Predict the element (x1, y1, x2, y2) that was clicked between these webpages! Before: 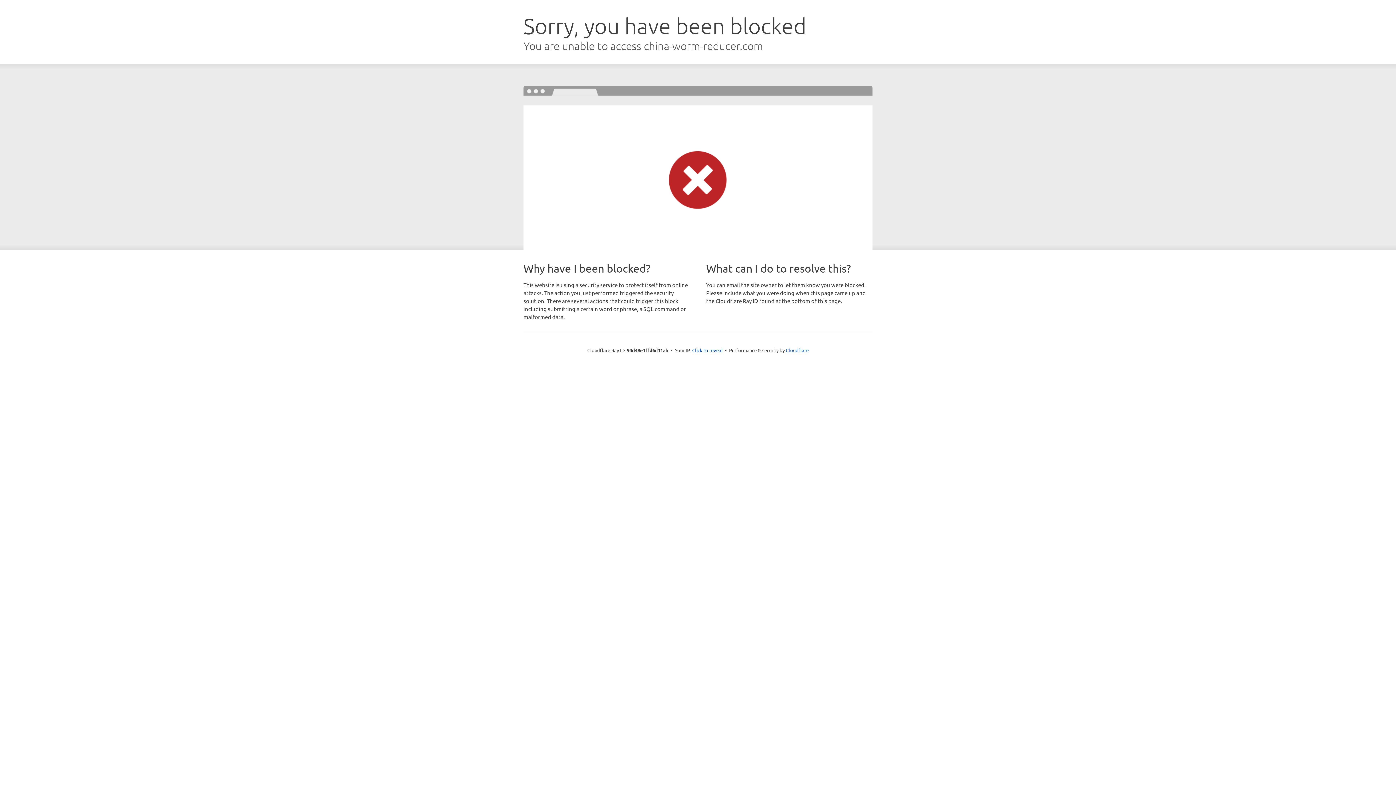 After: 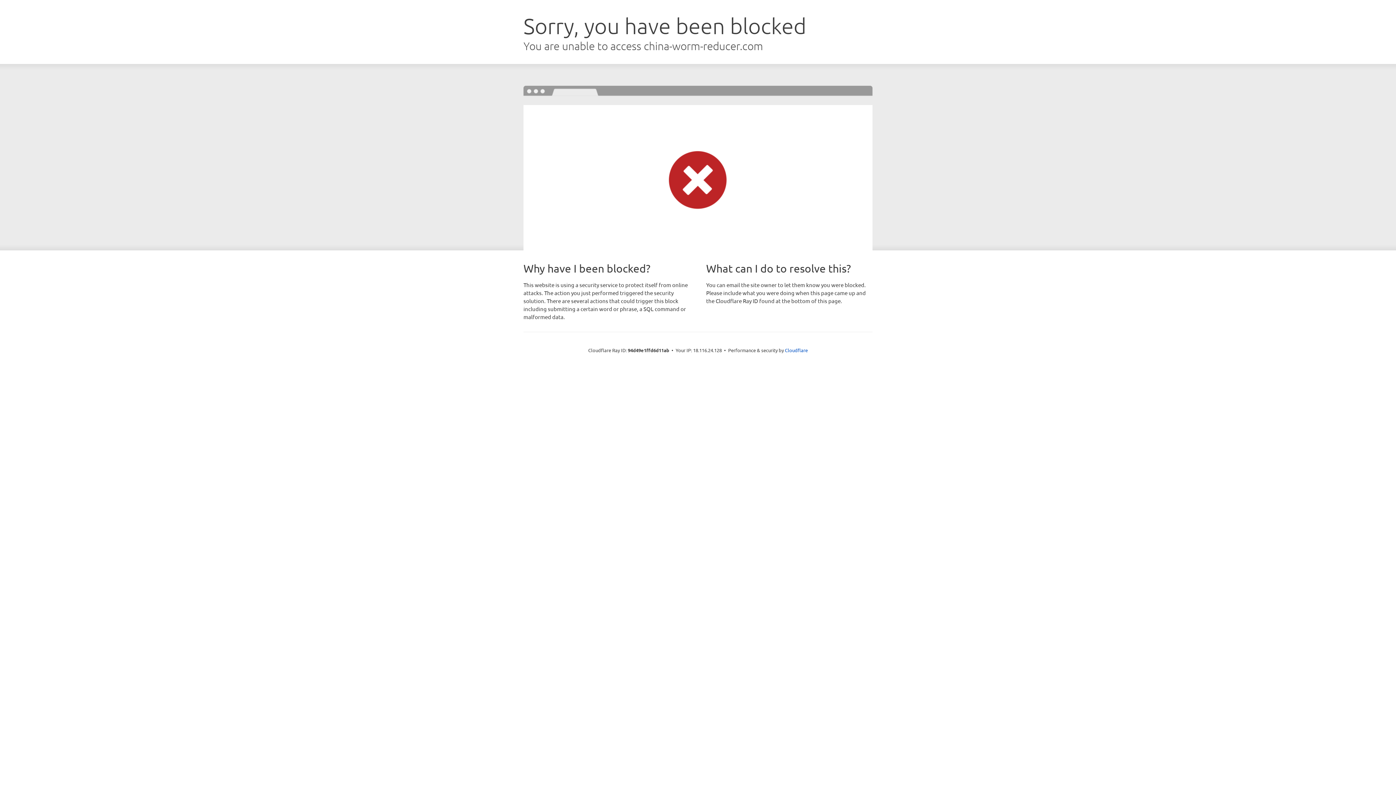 Action: label: Click to reveal bbox: (692, 346, 722, 353)